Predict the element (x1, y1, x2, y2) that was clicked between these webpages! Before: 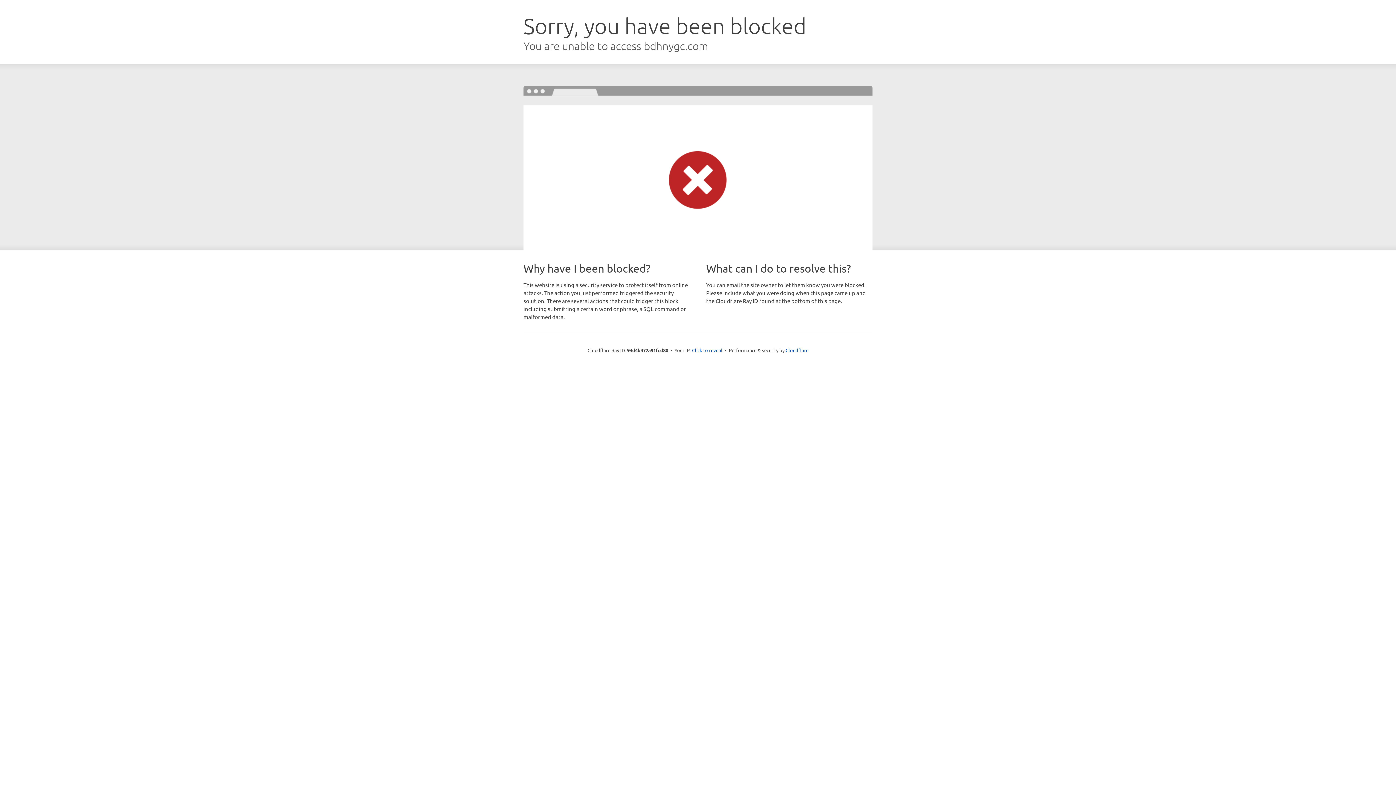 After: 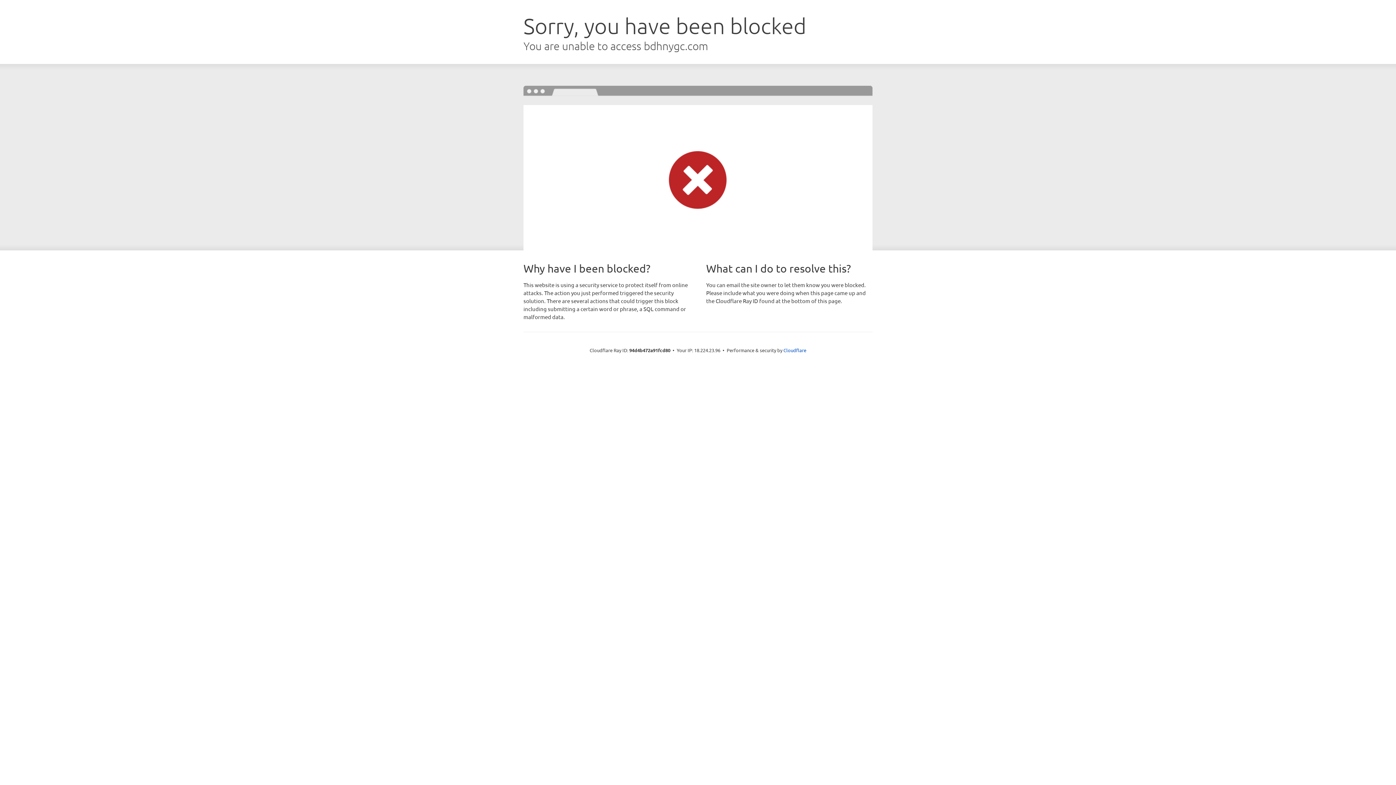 Action: bbox: (692, 346, 722, 353) label: Click to reveal